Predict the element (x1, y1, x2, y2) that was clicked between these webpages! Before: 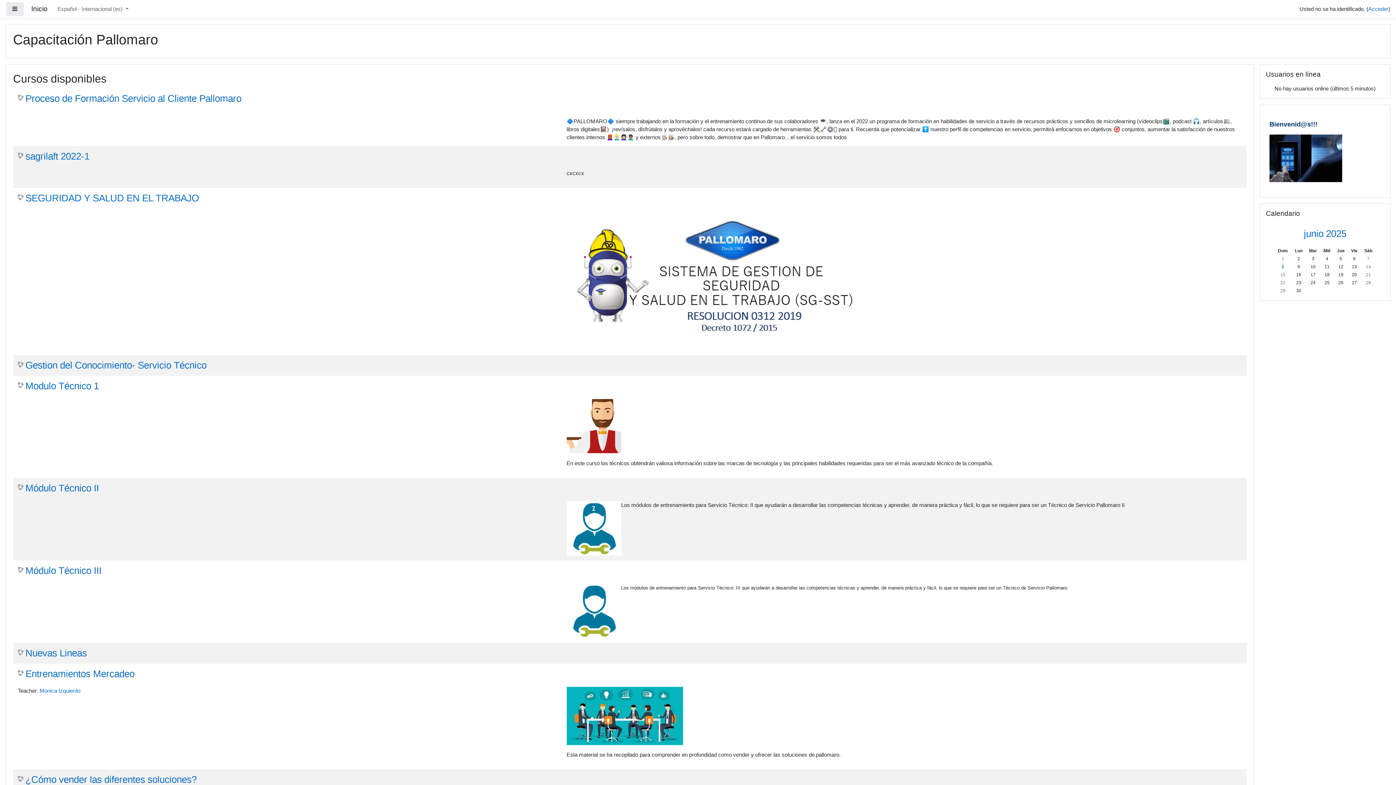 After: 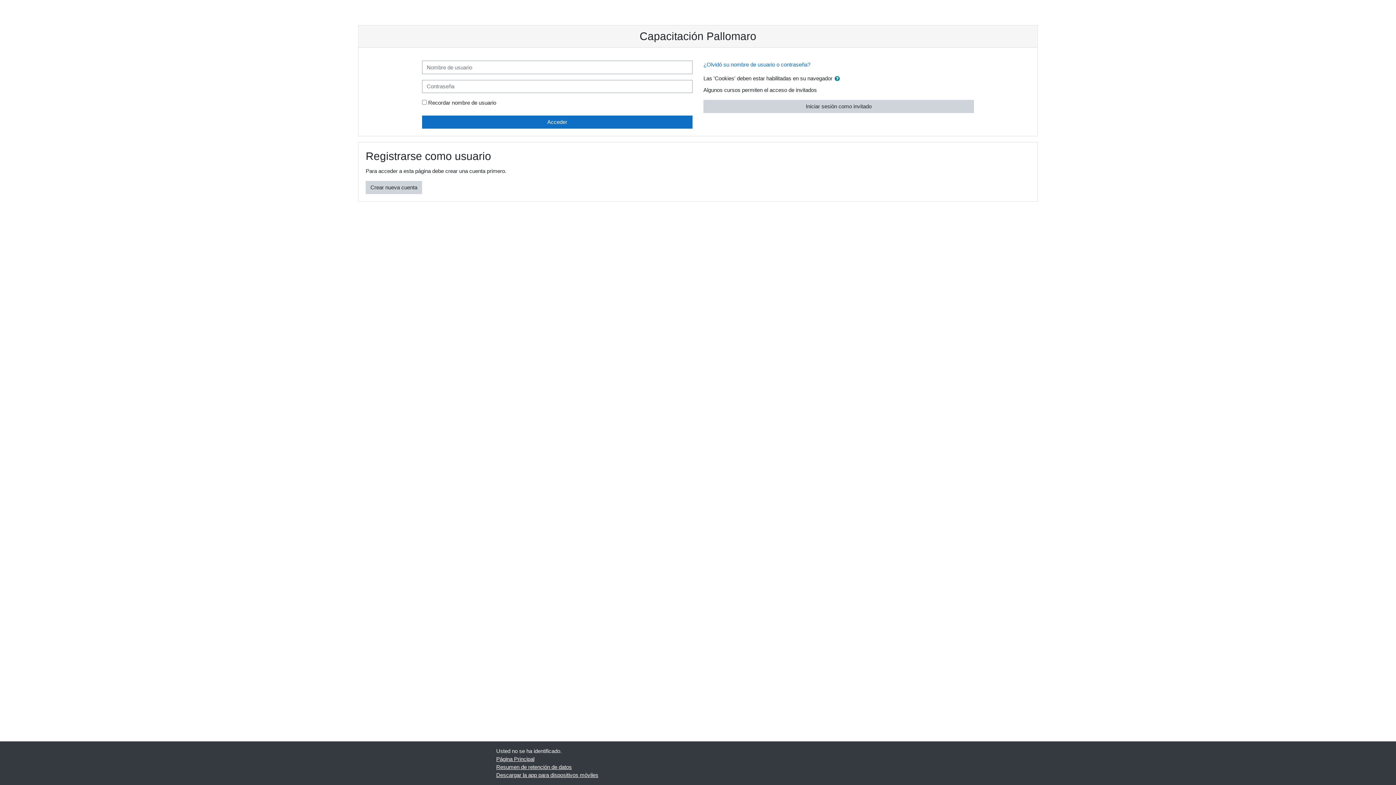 Action: bbox: (17, 482, 98, 494) label: Módulo Técnico II